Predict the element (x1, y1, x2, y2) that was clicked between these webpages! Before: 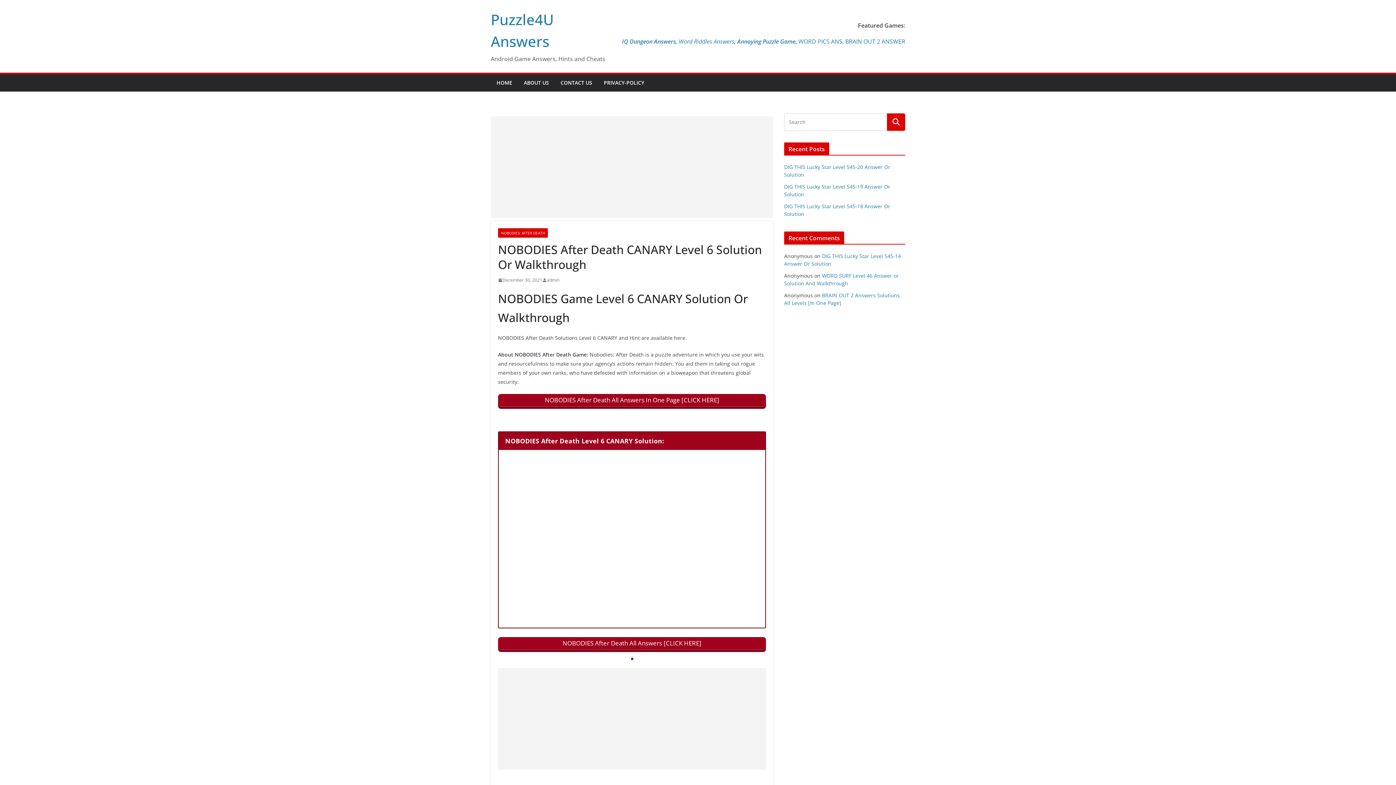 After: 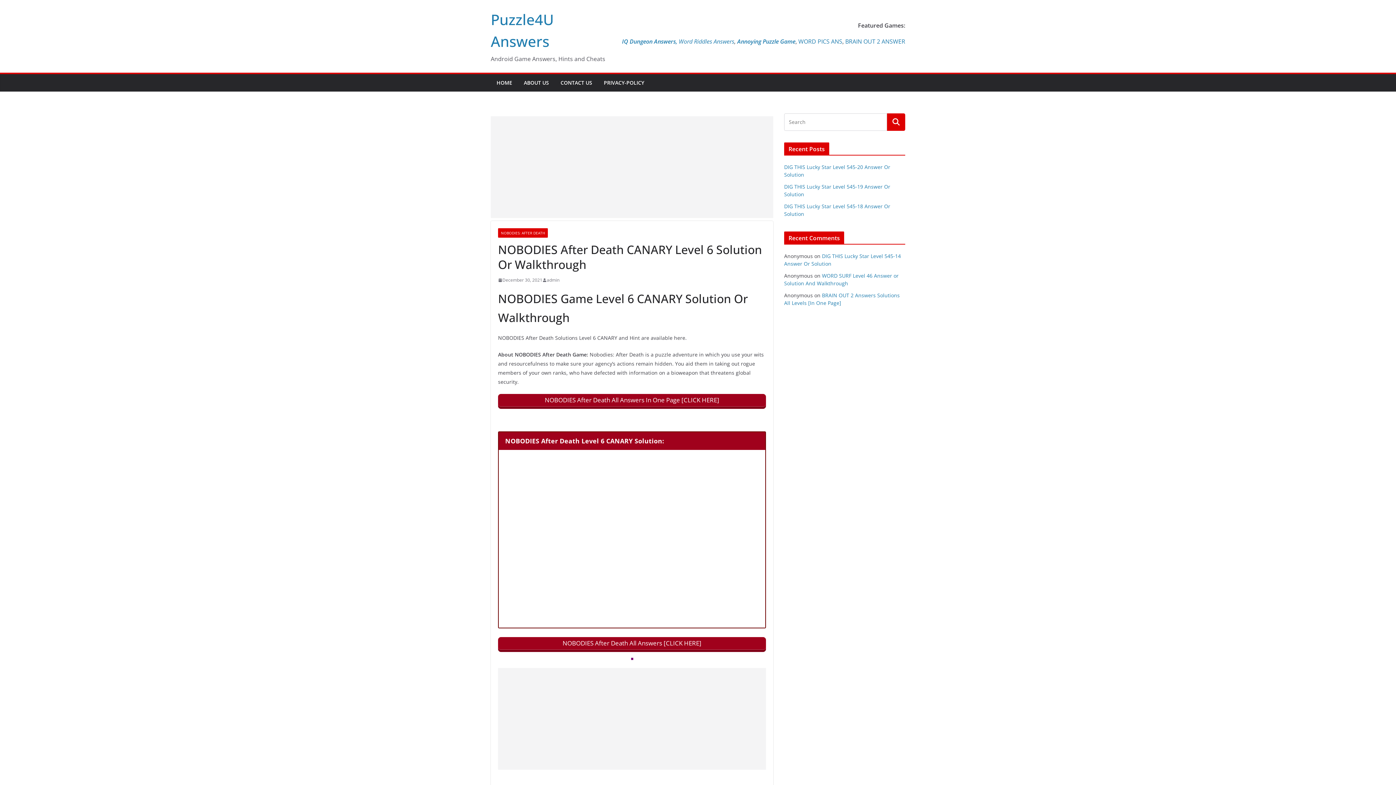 Action: bbox: (622, 37, 677, 45) label: IQ Dungeon Answers,